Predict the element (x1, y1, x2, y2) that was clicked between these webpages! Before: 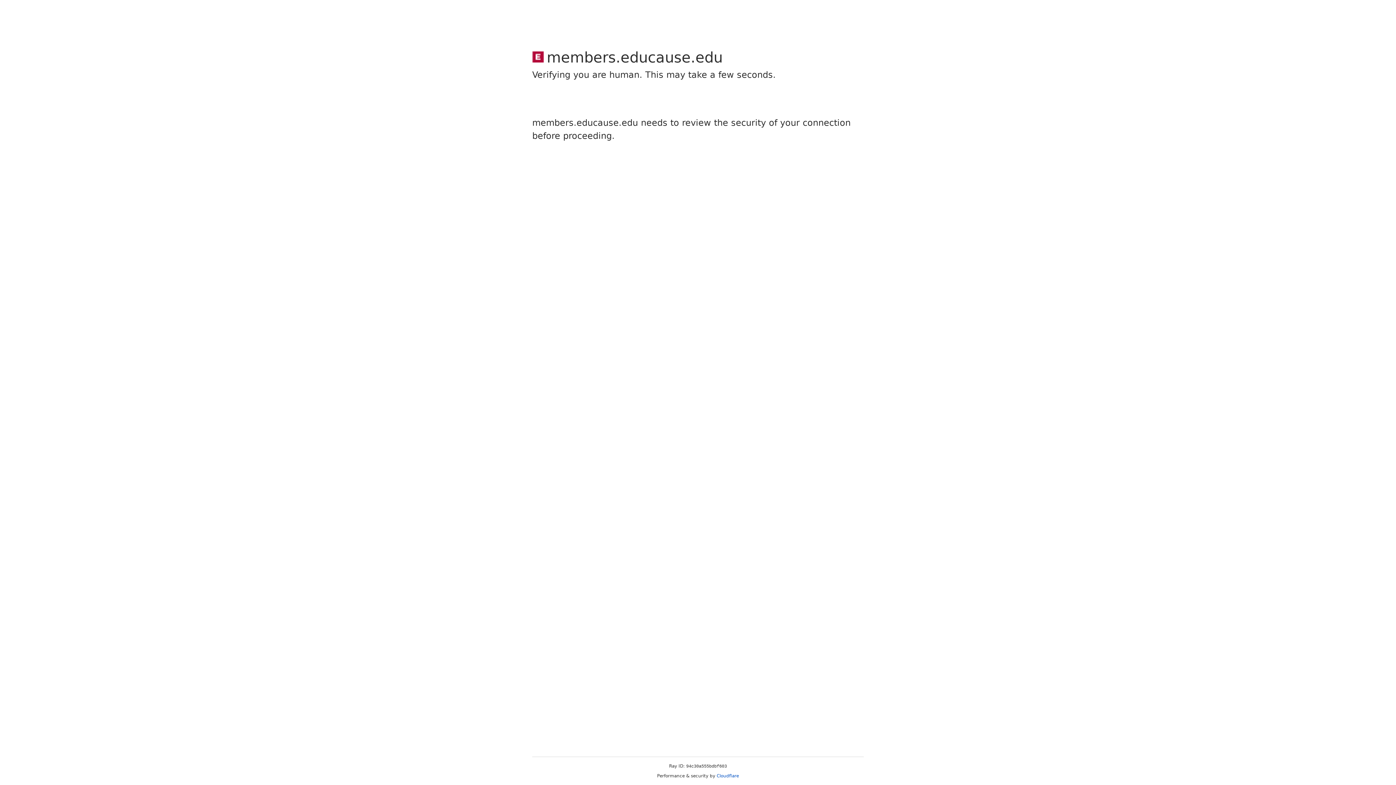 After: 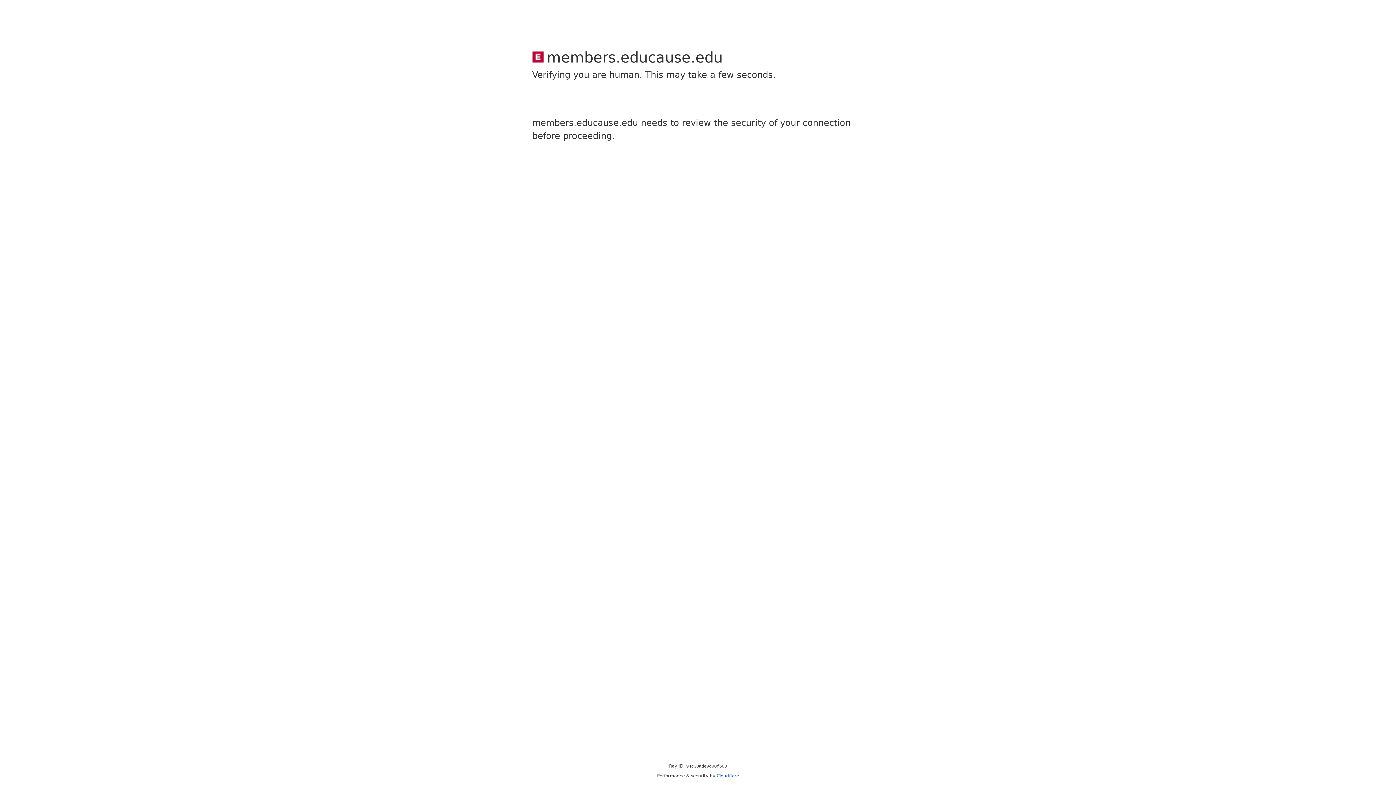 Action: bbox: (716, 773, 739, 778) label: Cloudflare